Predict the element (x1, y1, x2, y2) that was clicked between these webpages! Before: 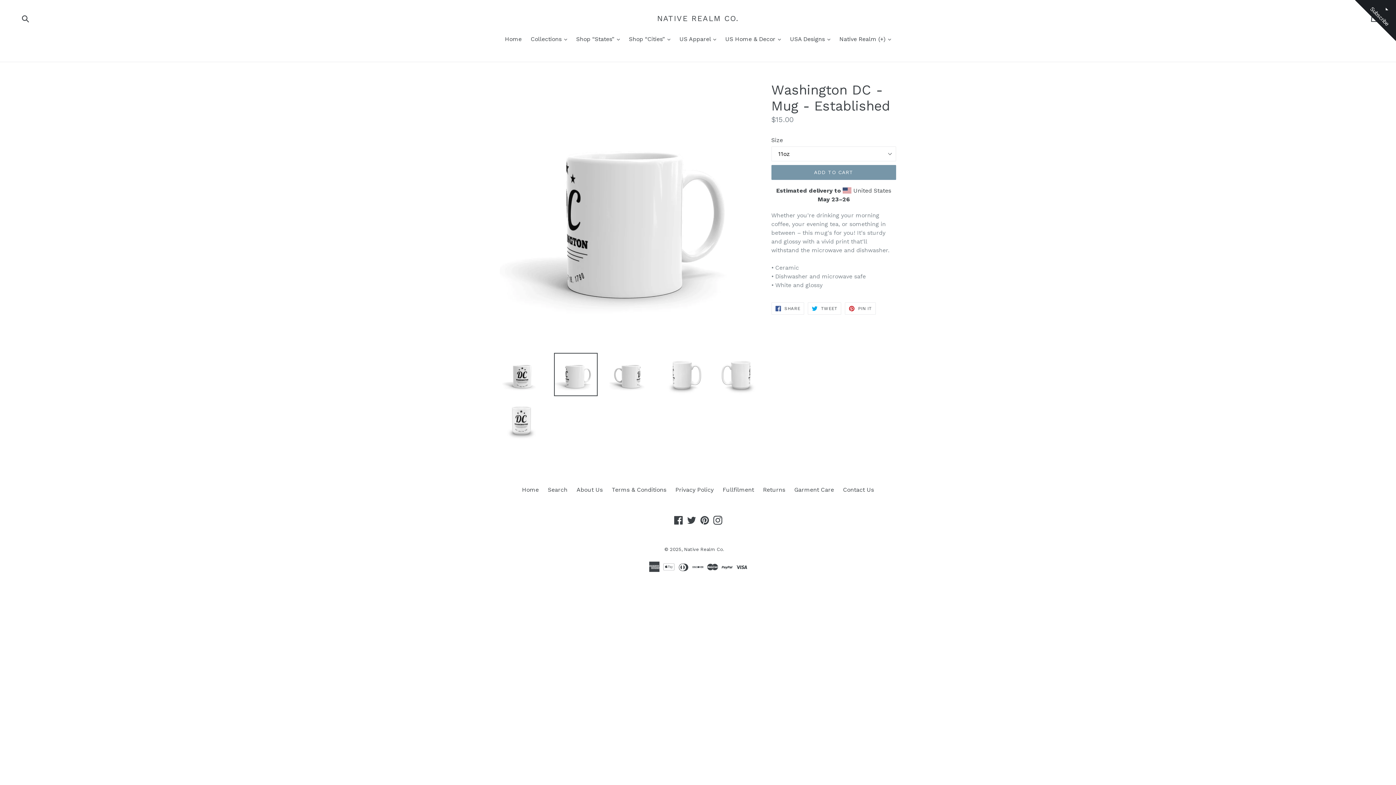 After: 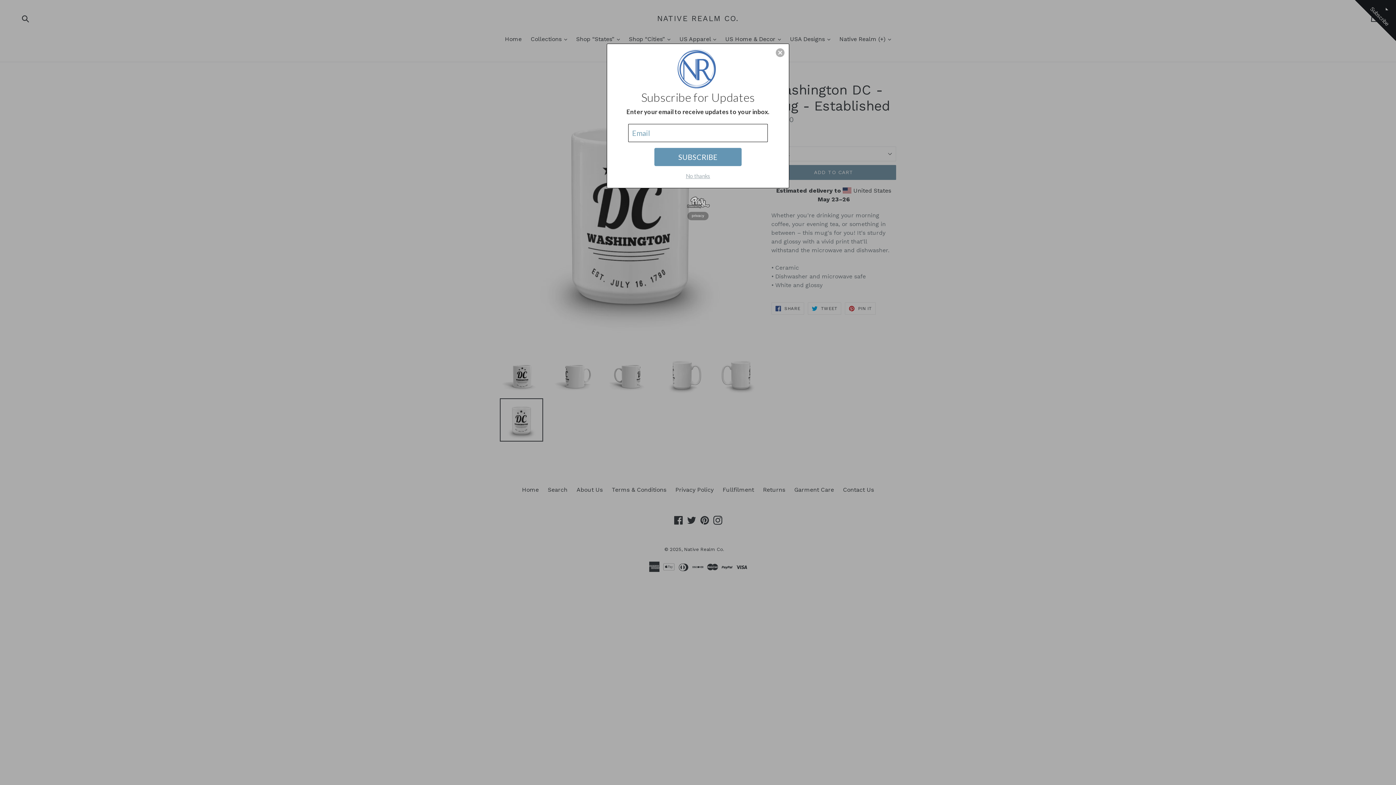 Action: bbox: (500, 398, 543, 441)